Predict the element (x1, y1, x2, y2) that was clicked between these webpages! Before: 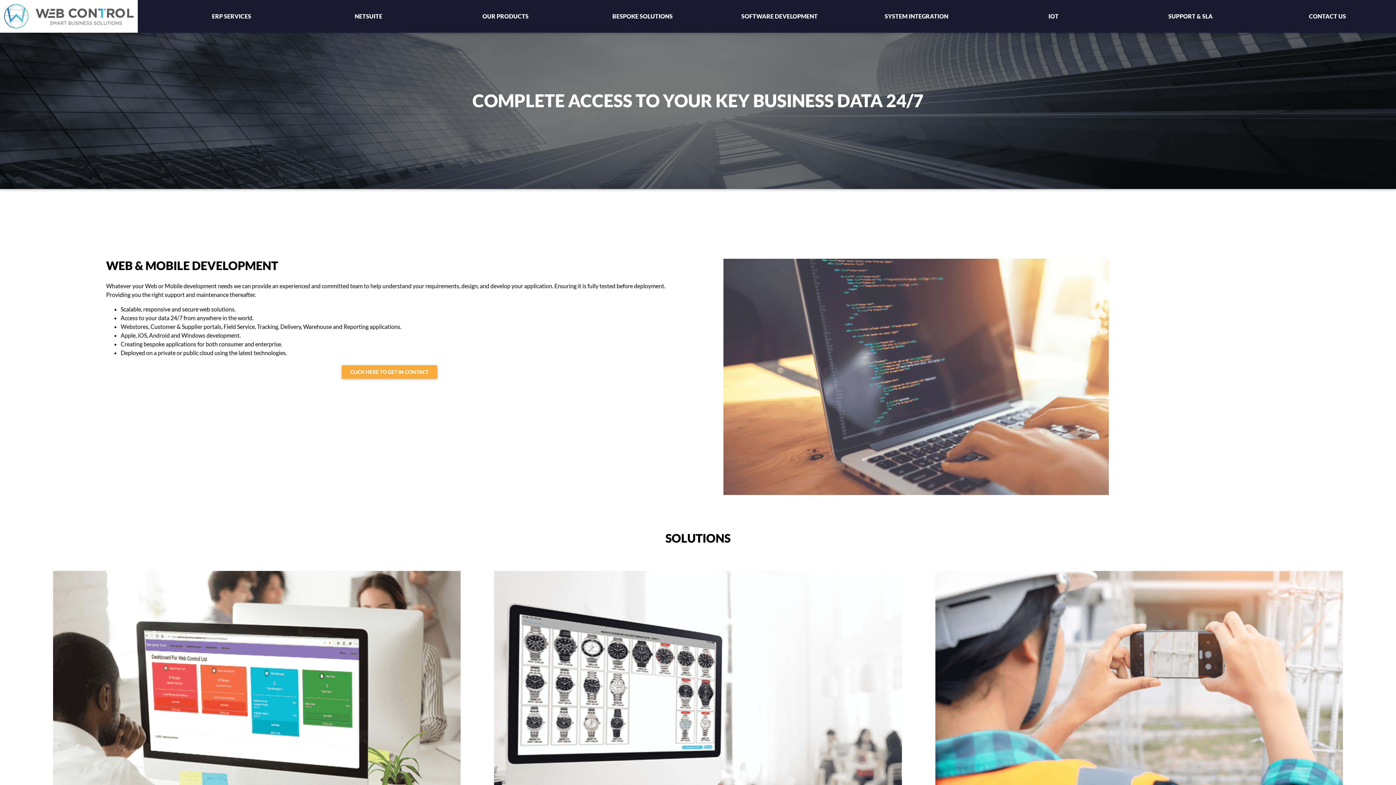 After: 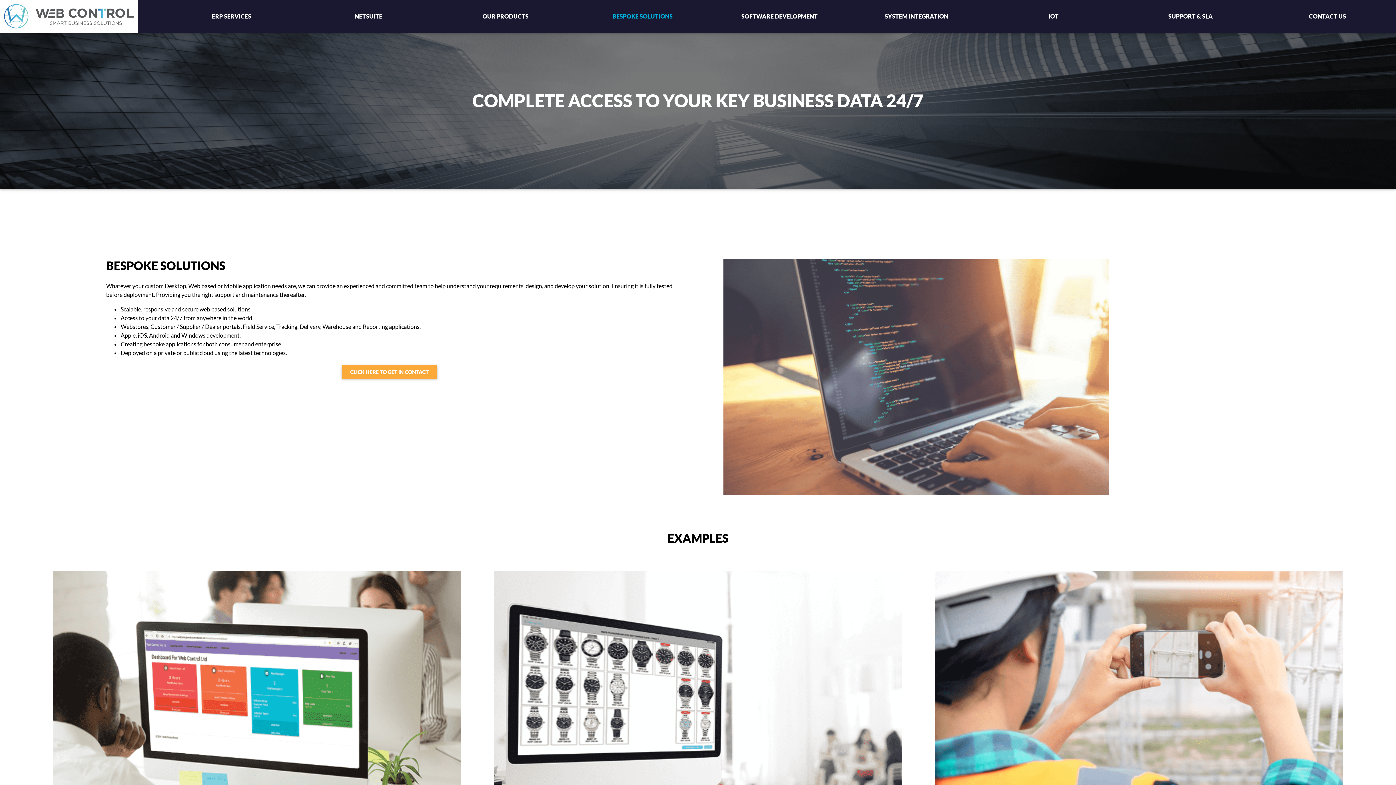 Action: bbox: (586, 0, 698, 32) label: BESPOKE SOLUTIONS